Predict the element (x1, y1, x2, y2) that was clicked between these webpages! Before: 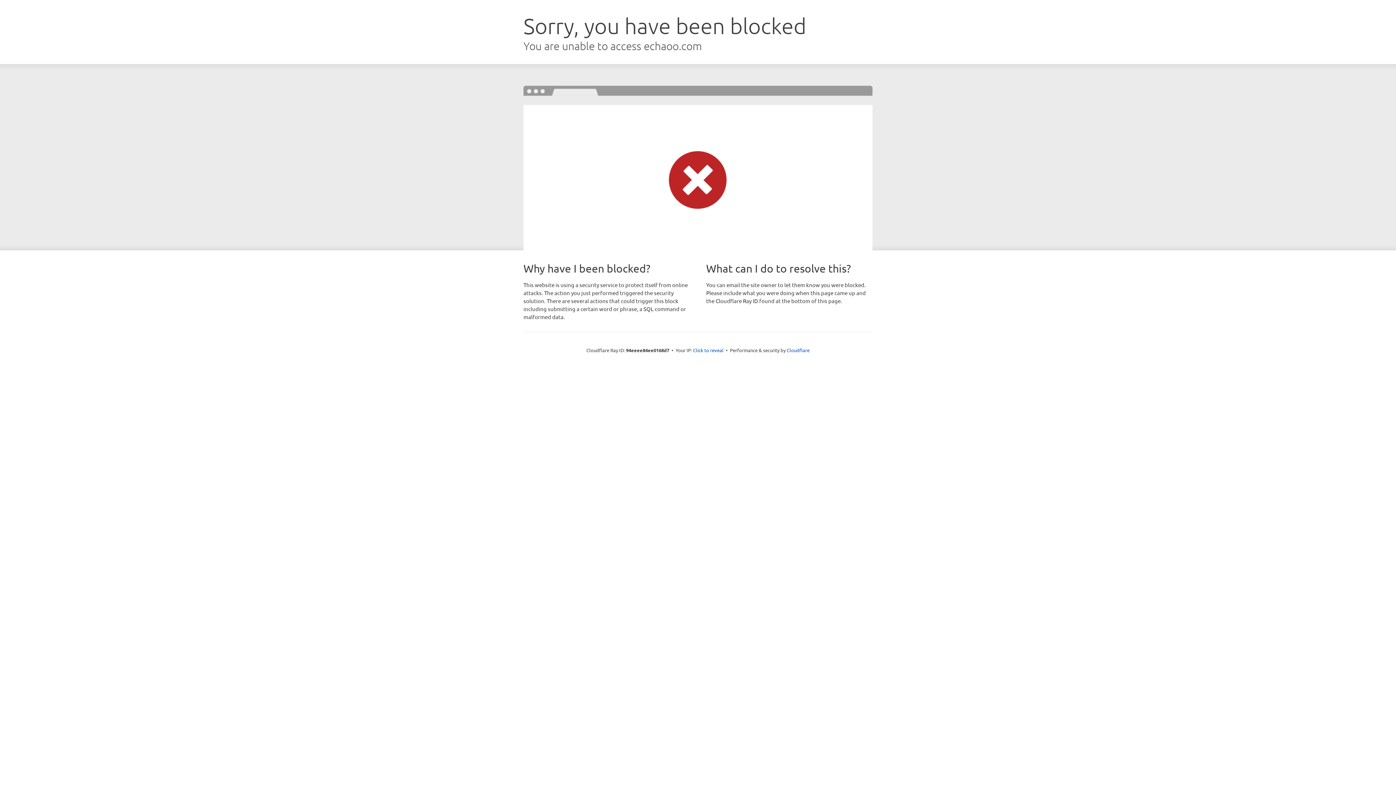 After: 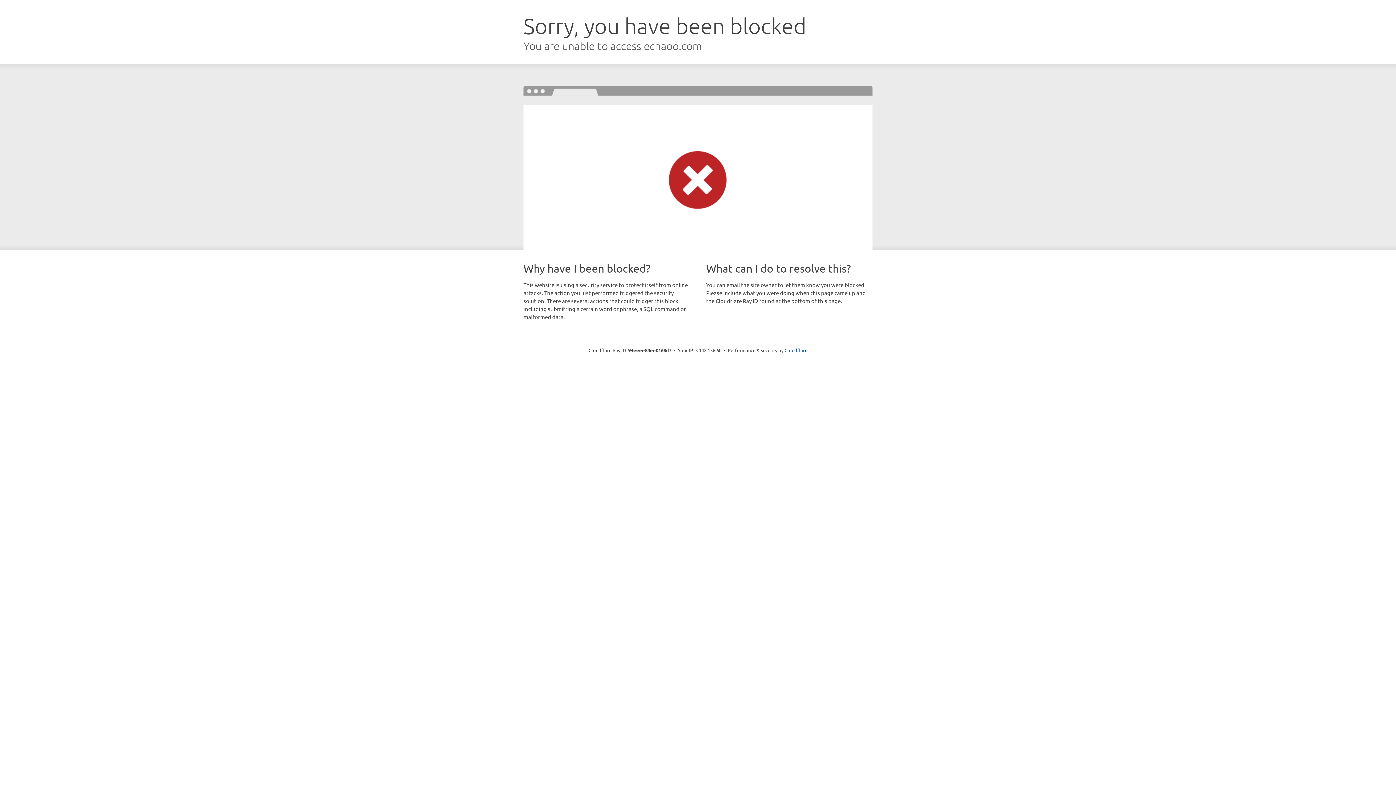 Action: label: Click to reveal bbox: (693, 346, 723, 353)